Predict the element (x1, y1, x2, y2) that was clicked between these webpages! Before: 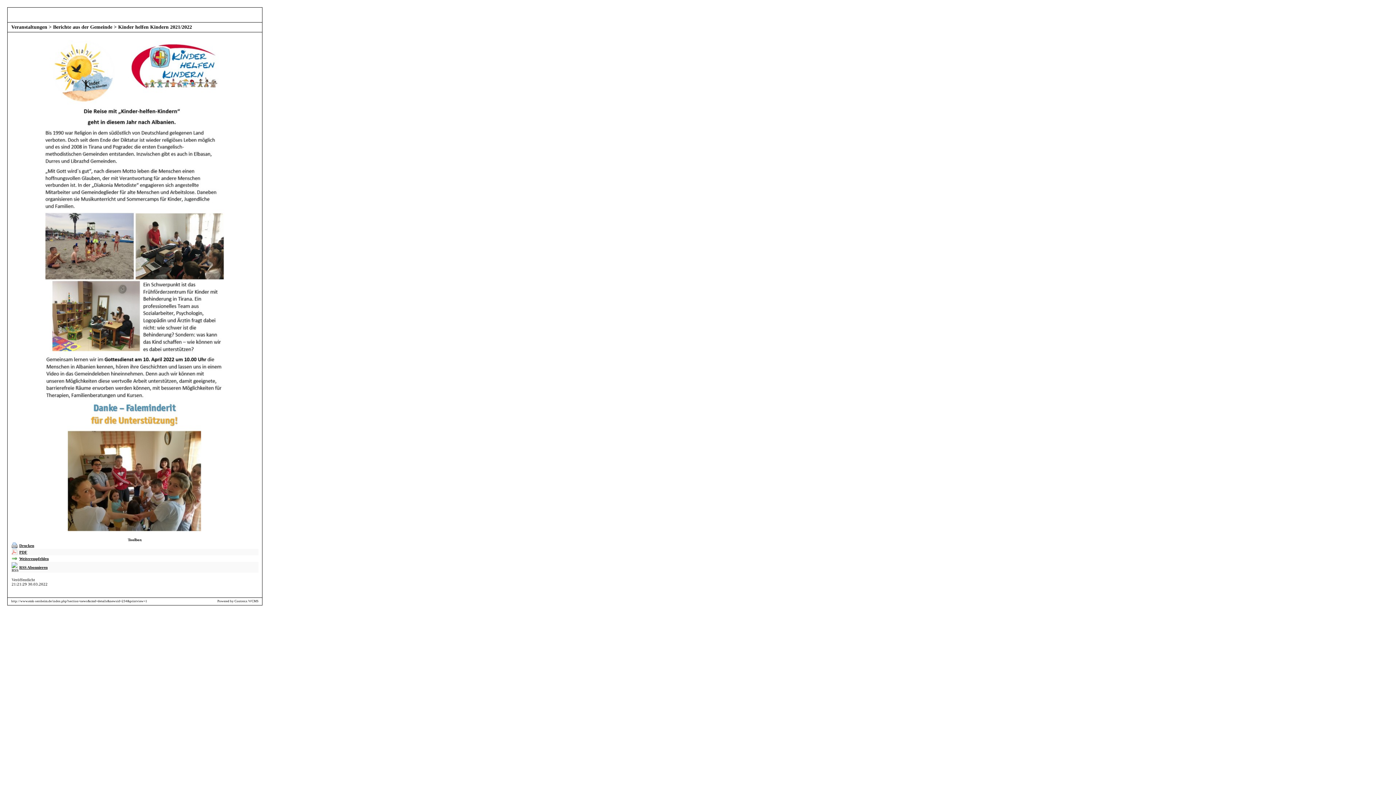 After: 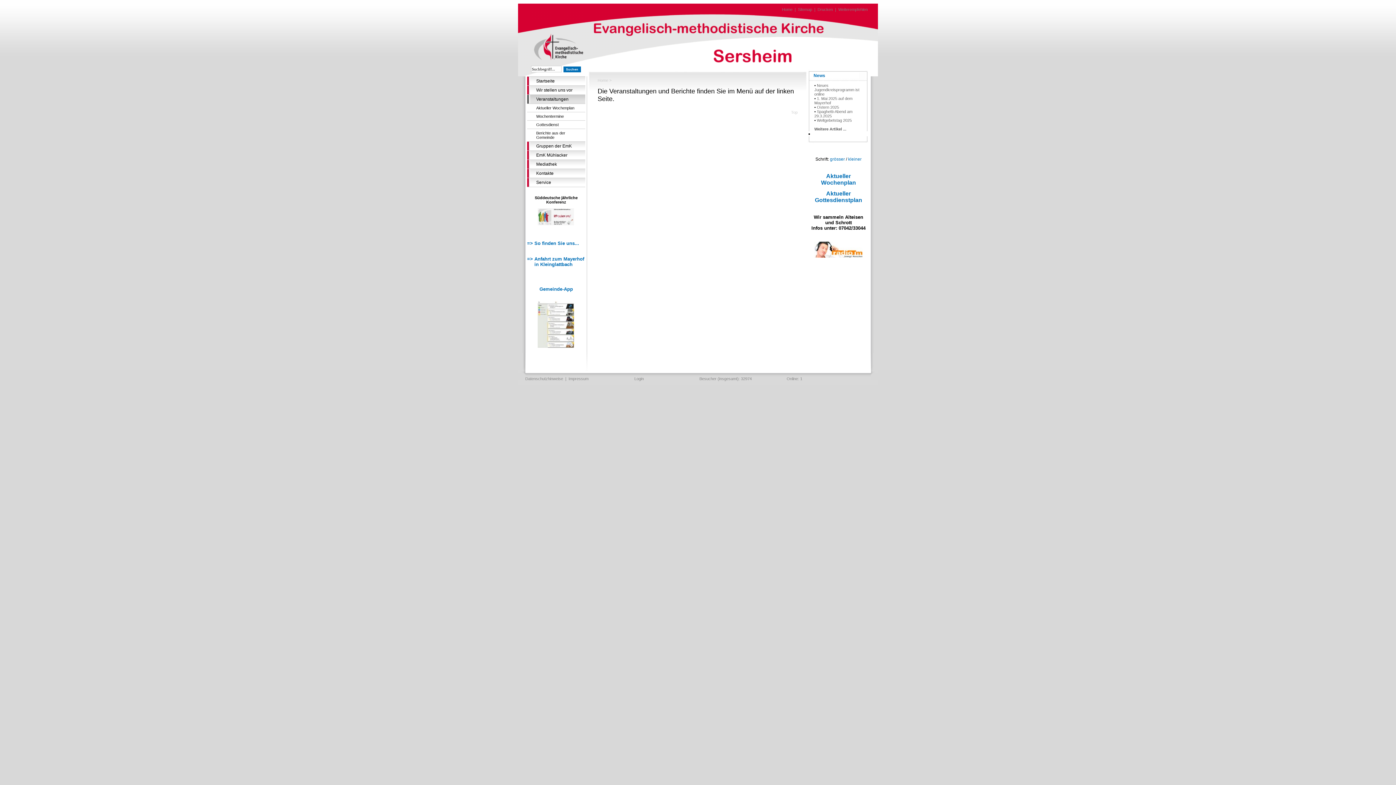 Action: label: Veranstaltungen bbox: (11, 24, 47, 29)